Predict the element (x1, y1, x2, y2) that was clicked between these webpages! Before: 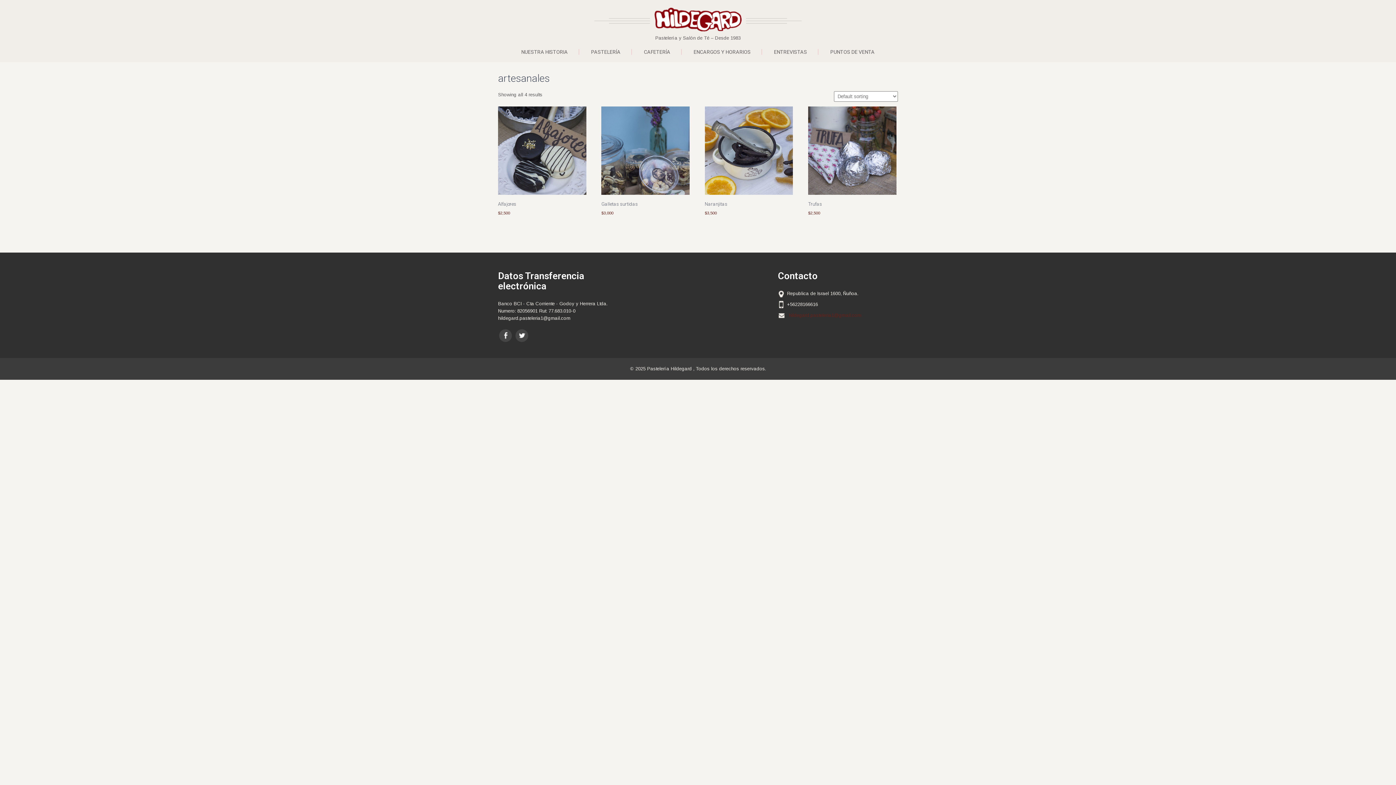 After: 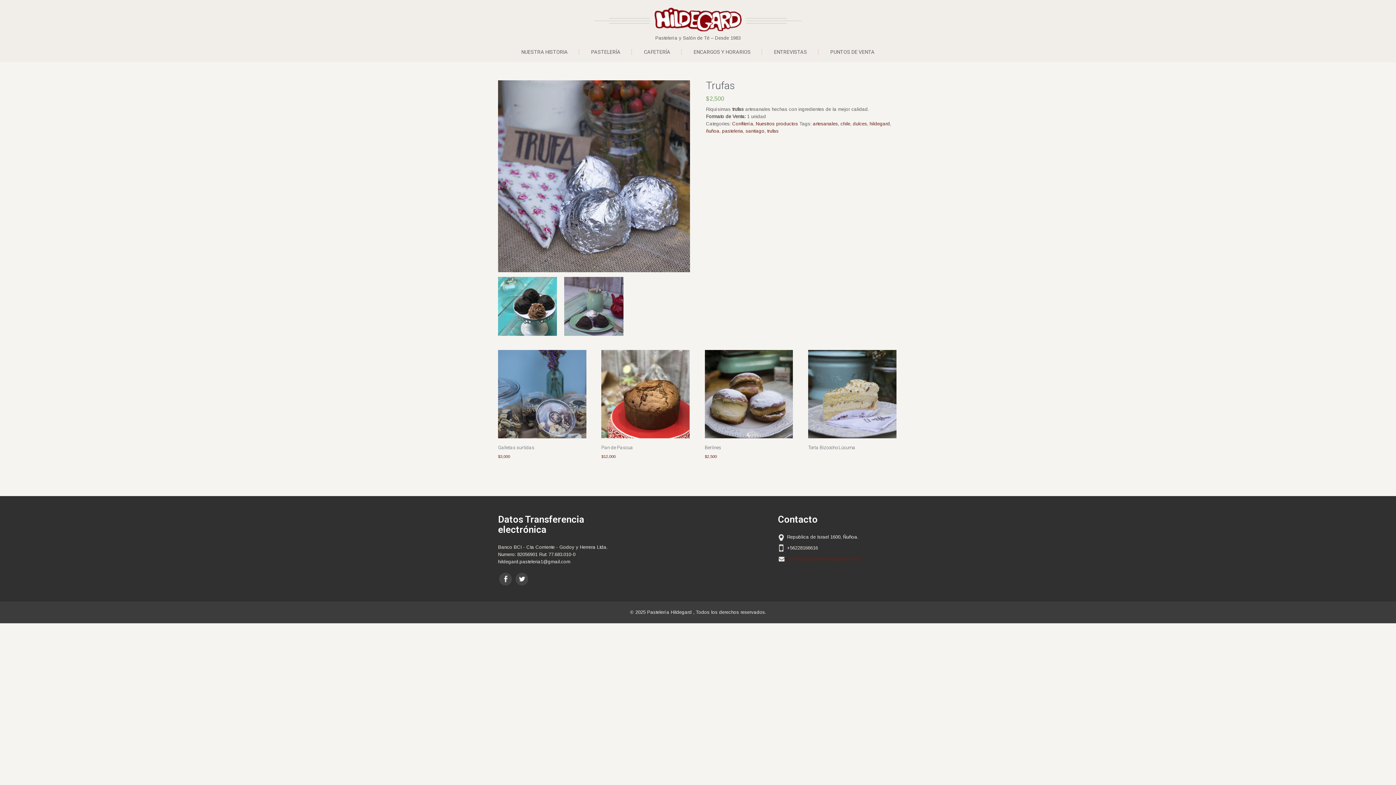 Action: bbox: (808, 106, 896, 216) label: Trufas
$2,500